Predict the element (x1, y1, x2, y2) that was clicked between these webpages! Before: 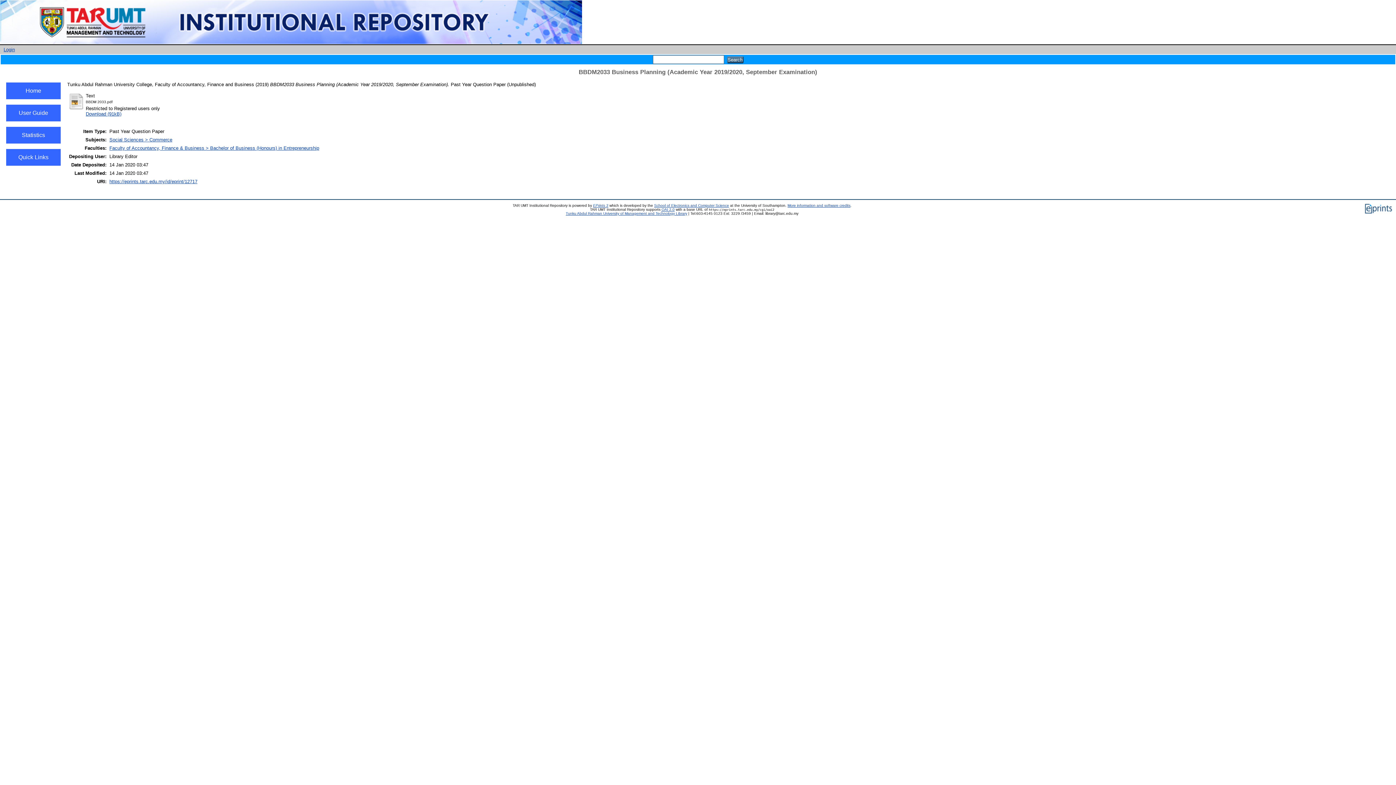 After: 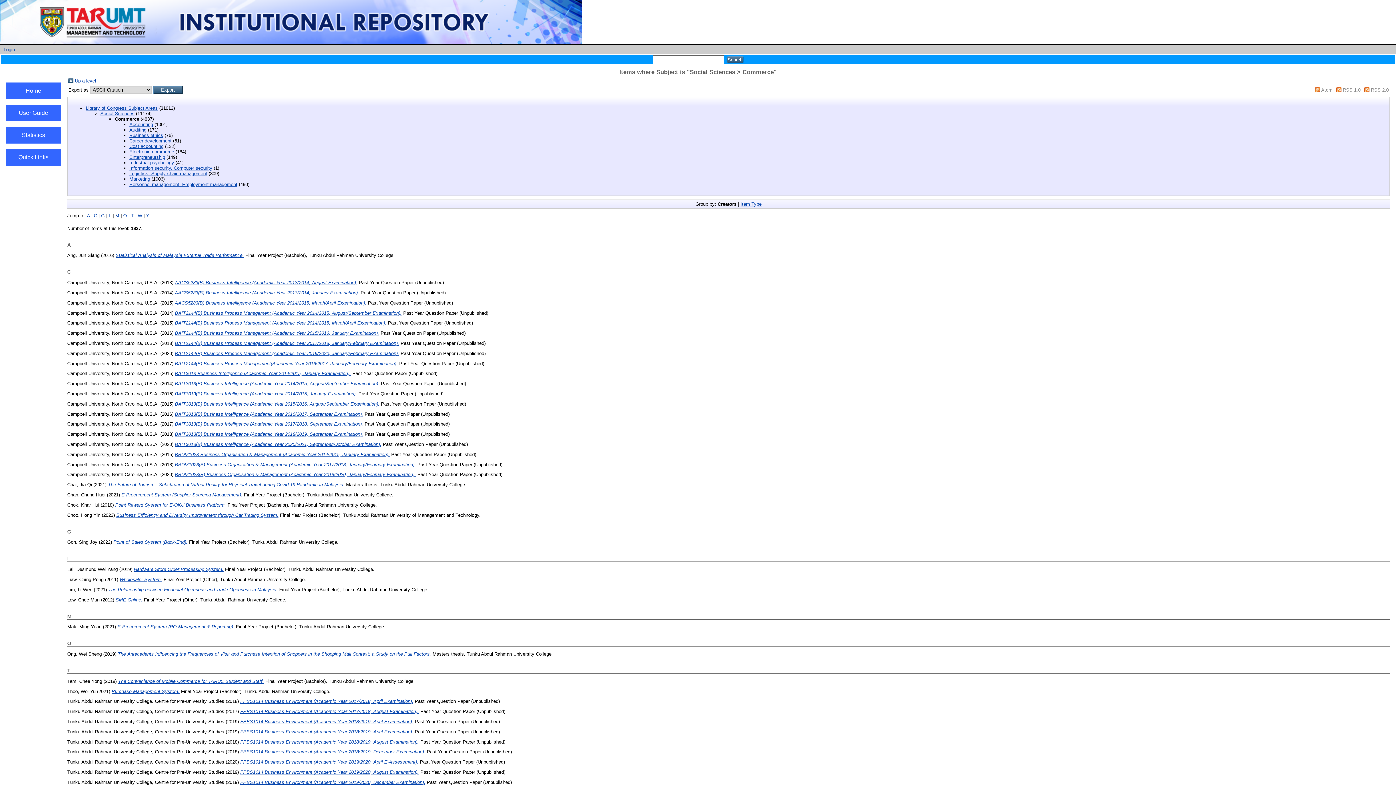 Action: bbox: (109, 137, 172, 142) label: Social Sciences > Commerce